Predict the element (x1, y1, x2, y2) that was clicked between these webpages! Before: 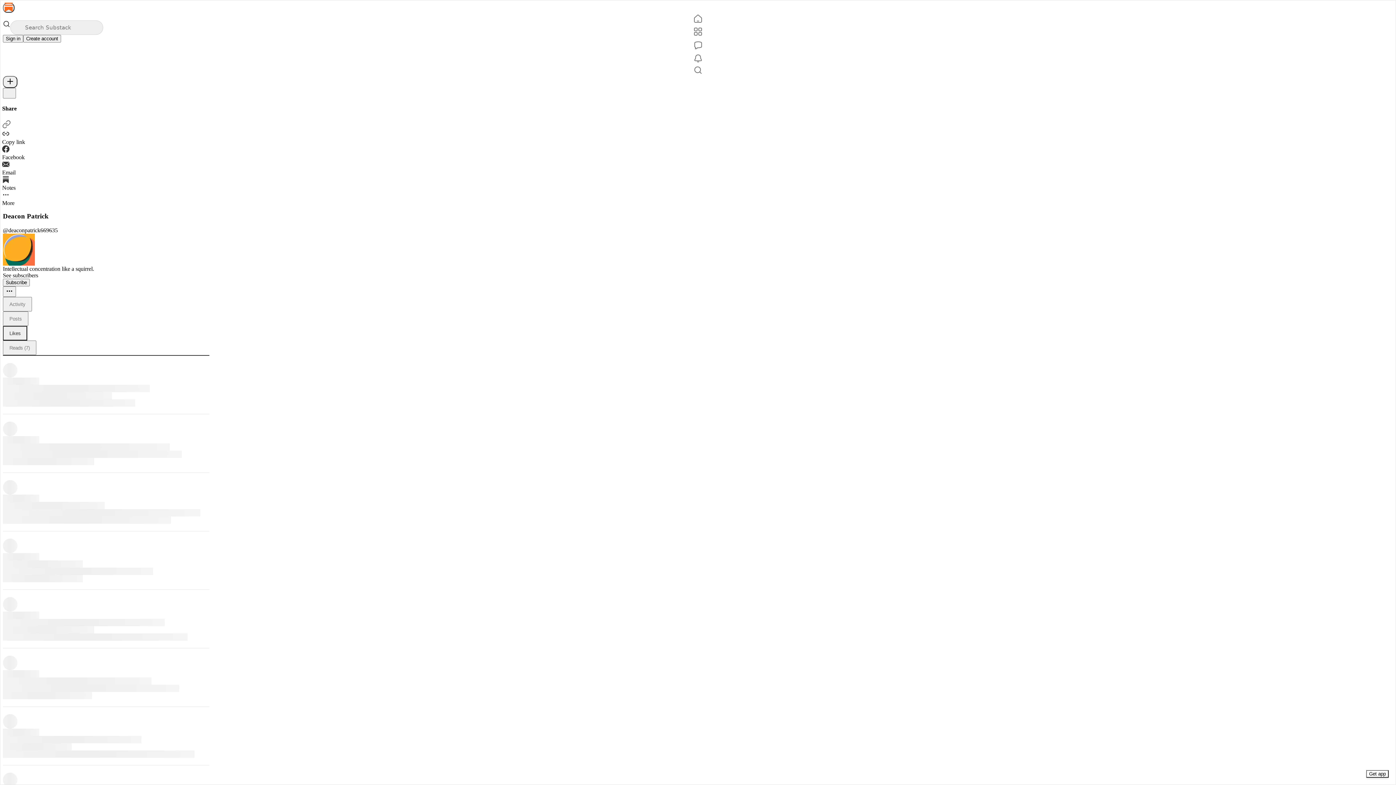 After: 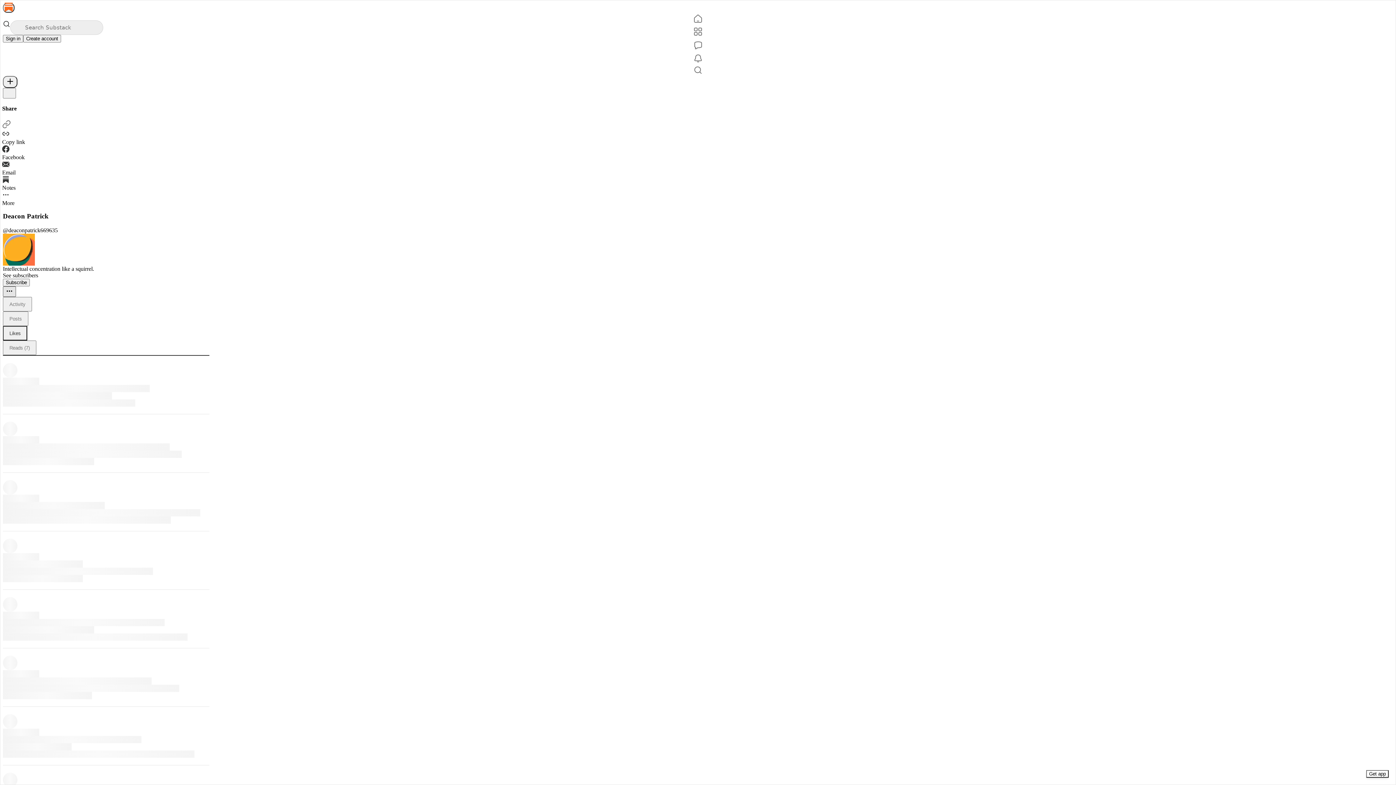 Action: label: Ellipsis bbox: (2, 286, 16, 297)